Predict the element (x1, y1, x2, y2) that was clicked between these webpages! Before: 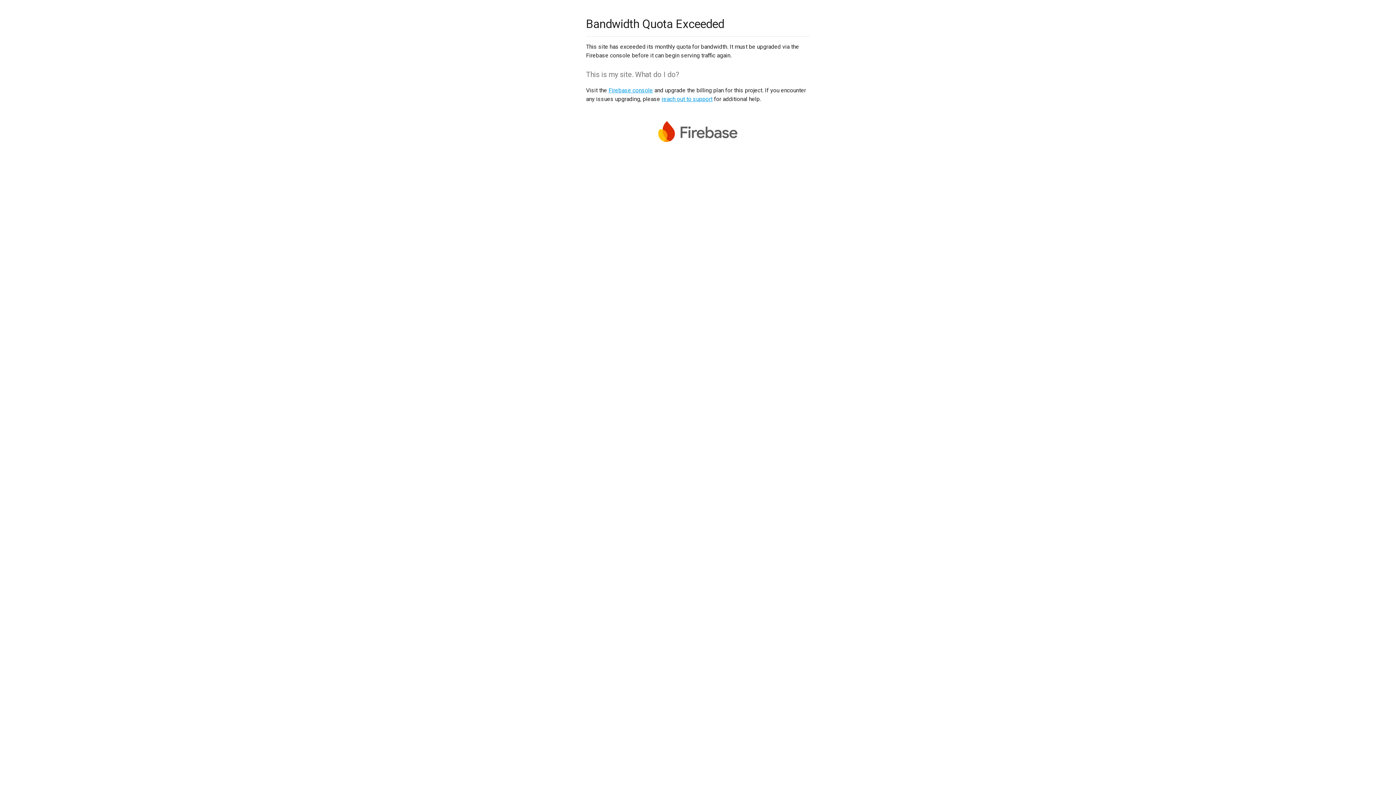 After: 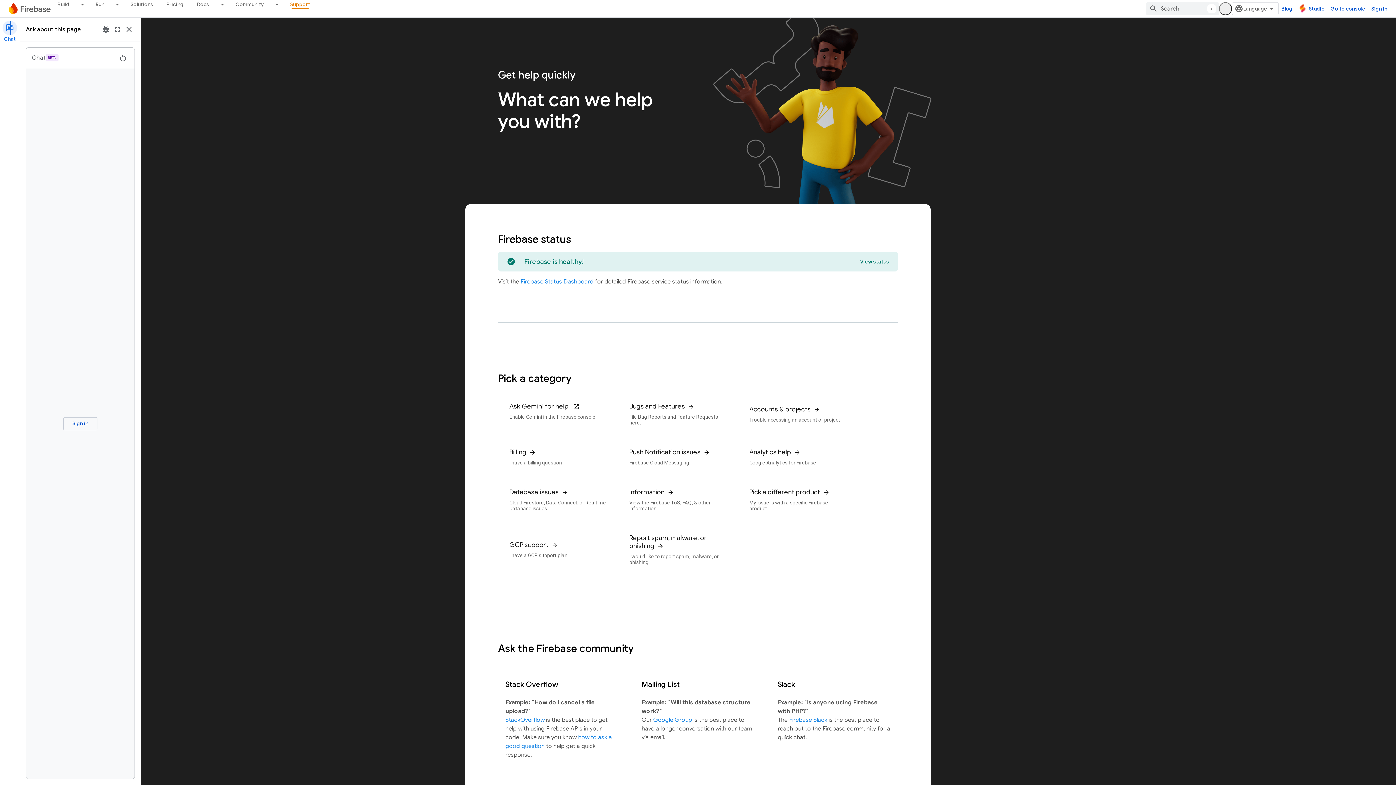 Action: label: reach out to support bbox: (661, 95, 712, 102)